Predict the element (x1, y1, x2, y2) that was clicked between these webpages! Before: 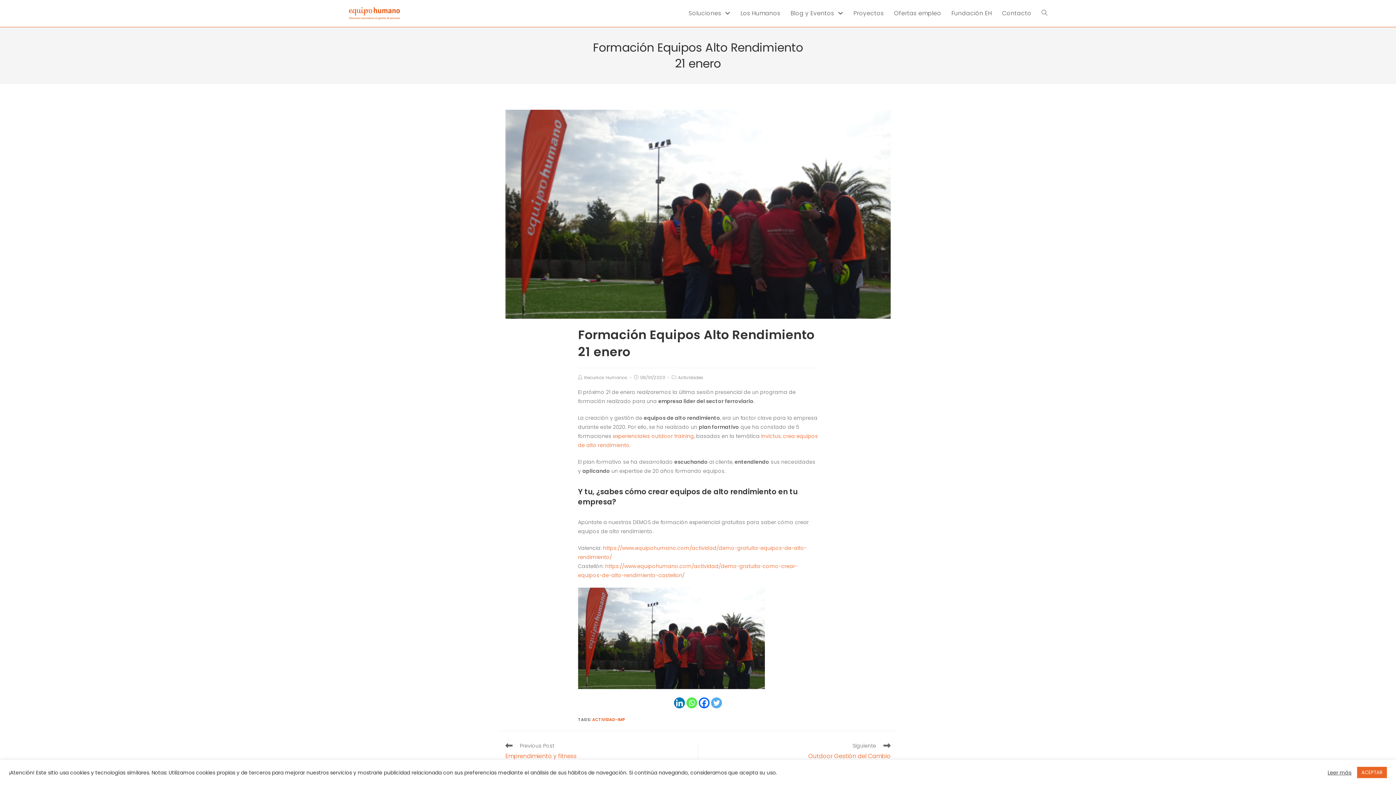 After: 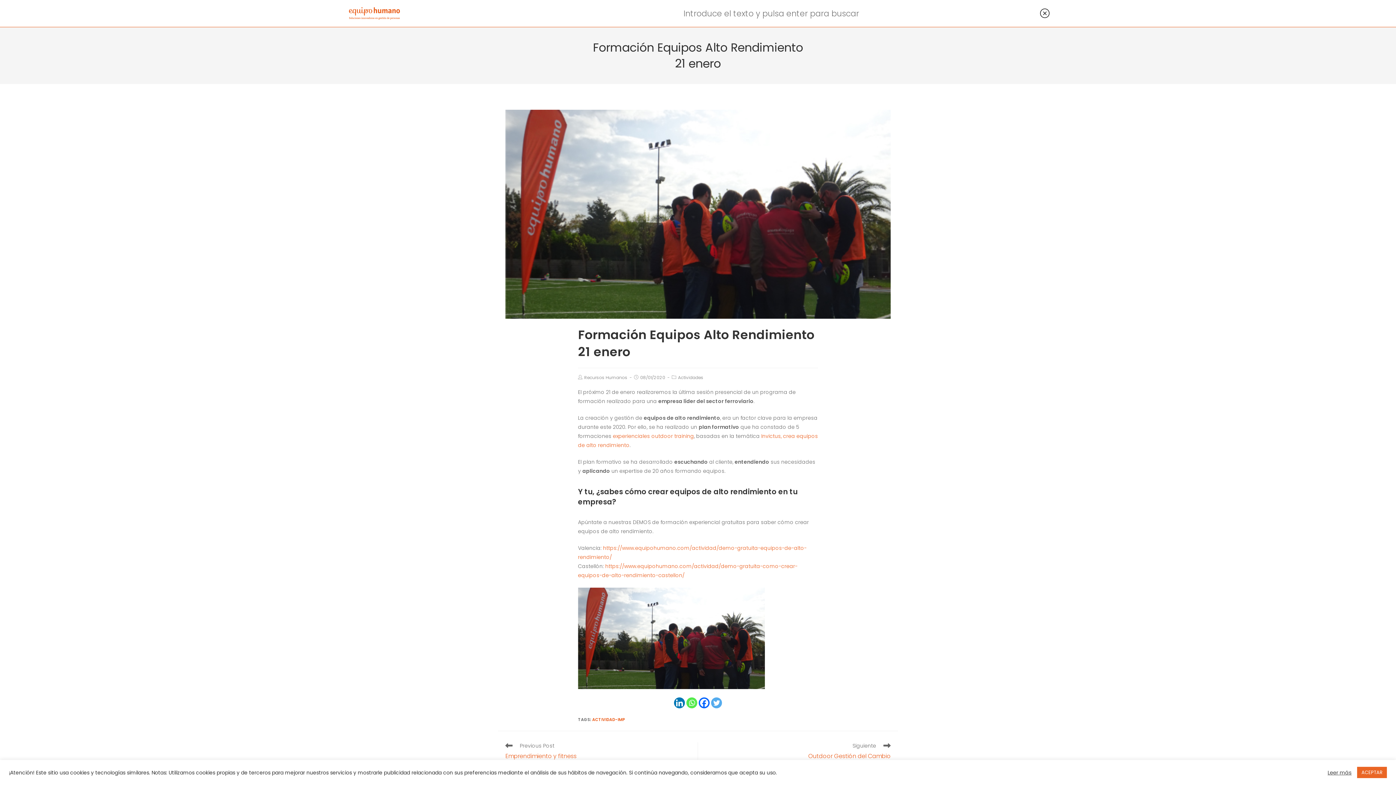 Action: bbox: (1036, 0, 1052, 26) label: Search website